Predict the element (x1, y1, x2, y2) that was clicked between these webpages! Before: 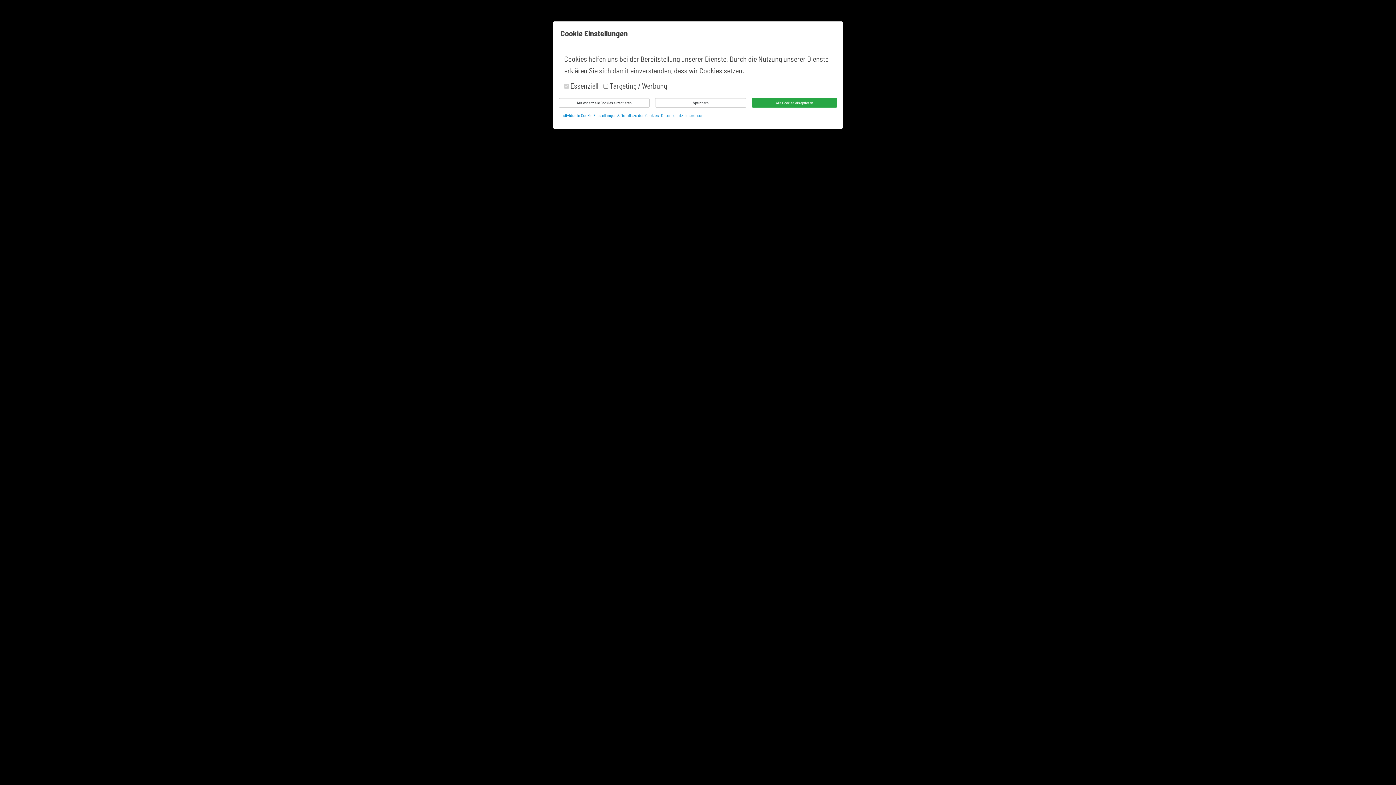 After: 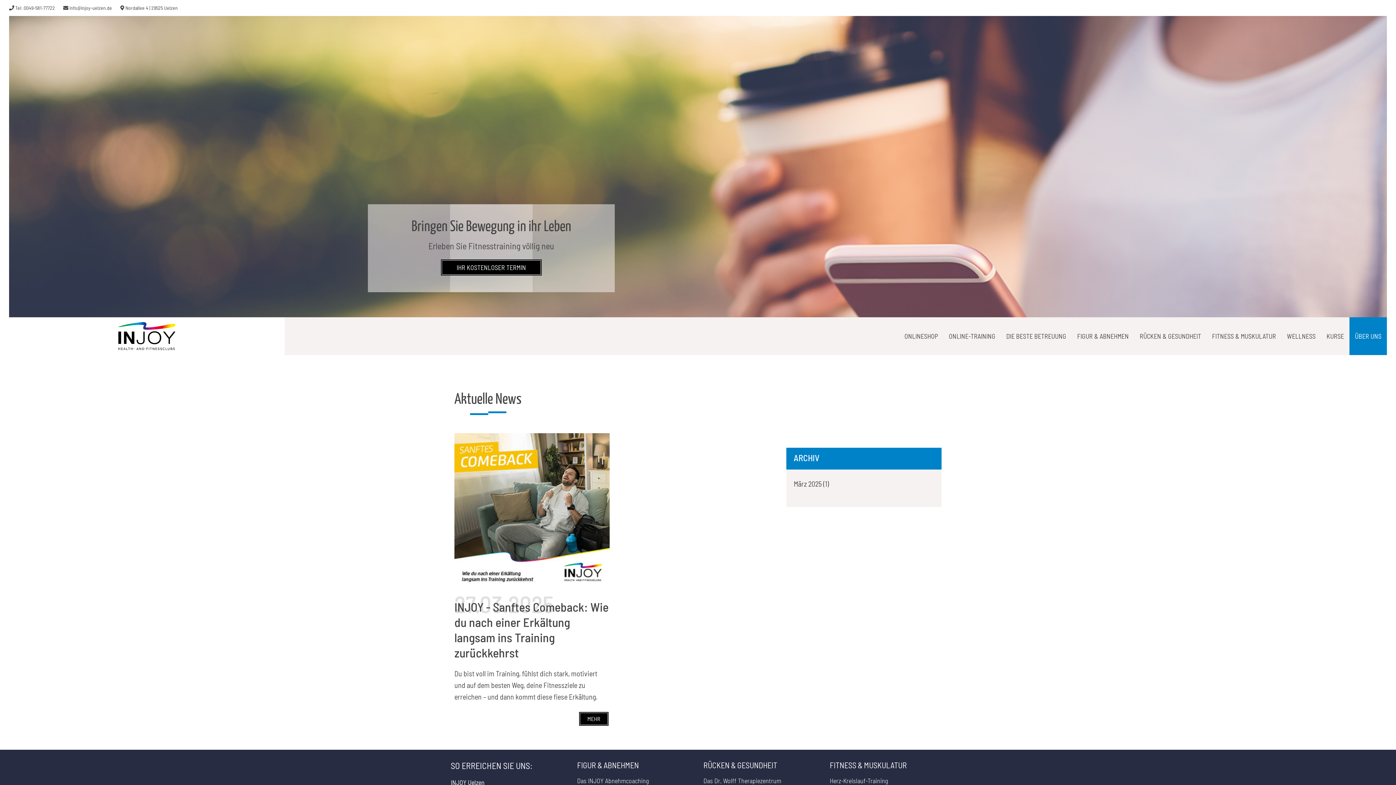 Action: label: Nur essenzielle Cookies akzeptieren bbox: (558, 98, 649, 107)